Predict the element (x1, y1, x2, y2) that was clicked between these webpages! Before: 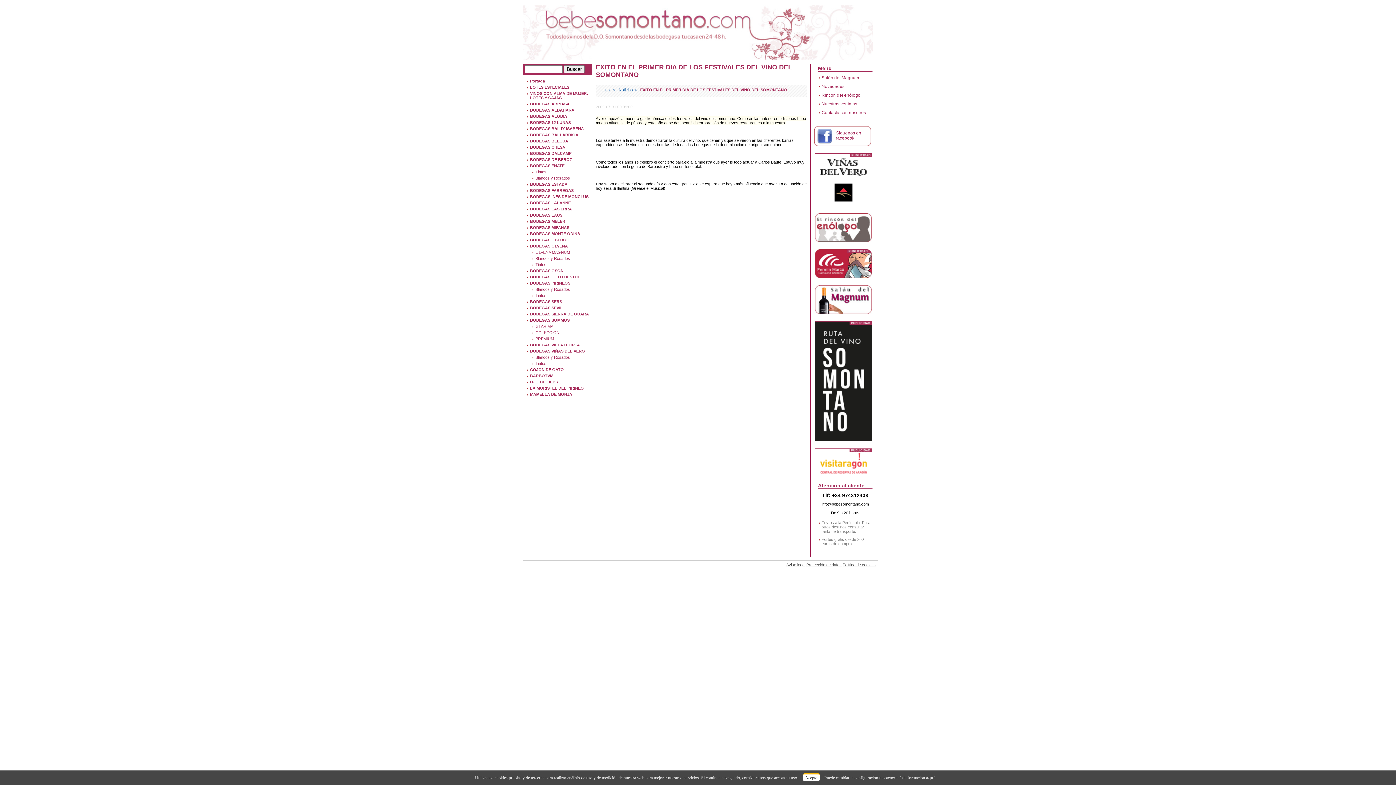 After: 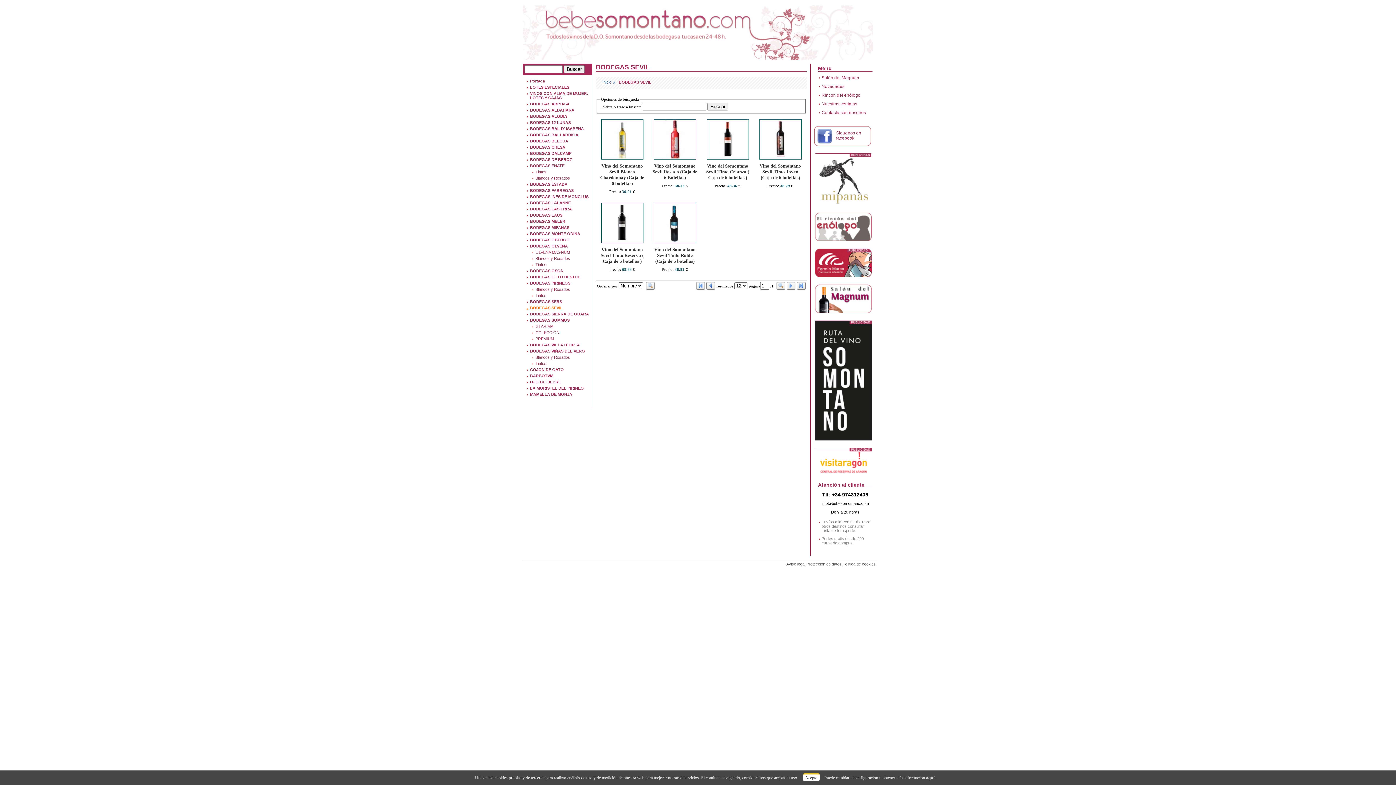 Action: bbox: (530, 305, 562, 310) label: BODEGAS SEVIL